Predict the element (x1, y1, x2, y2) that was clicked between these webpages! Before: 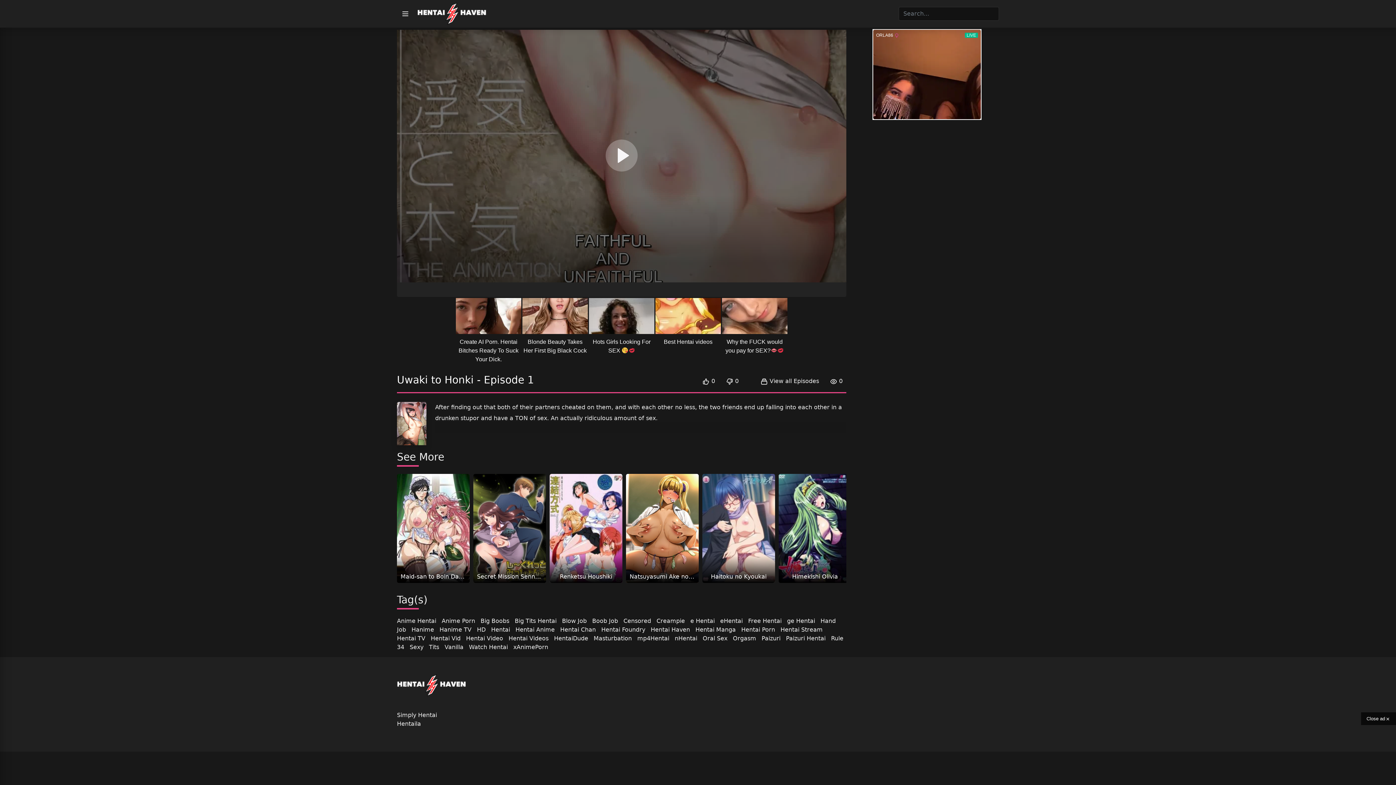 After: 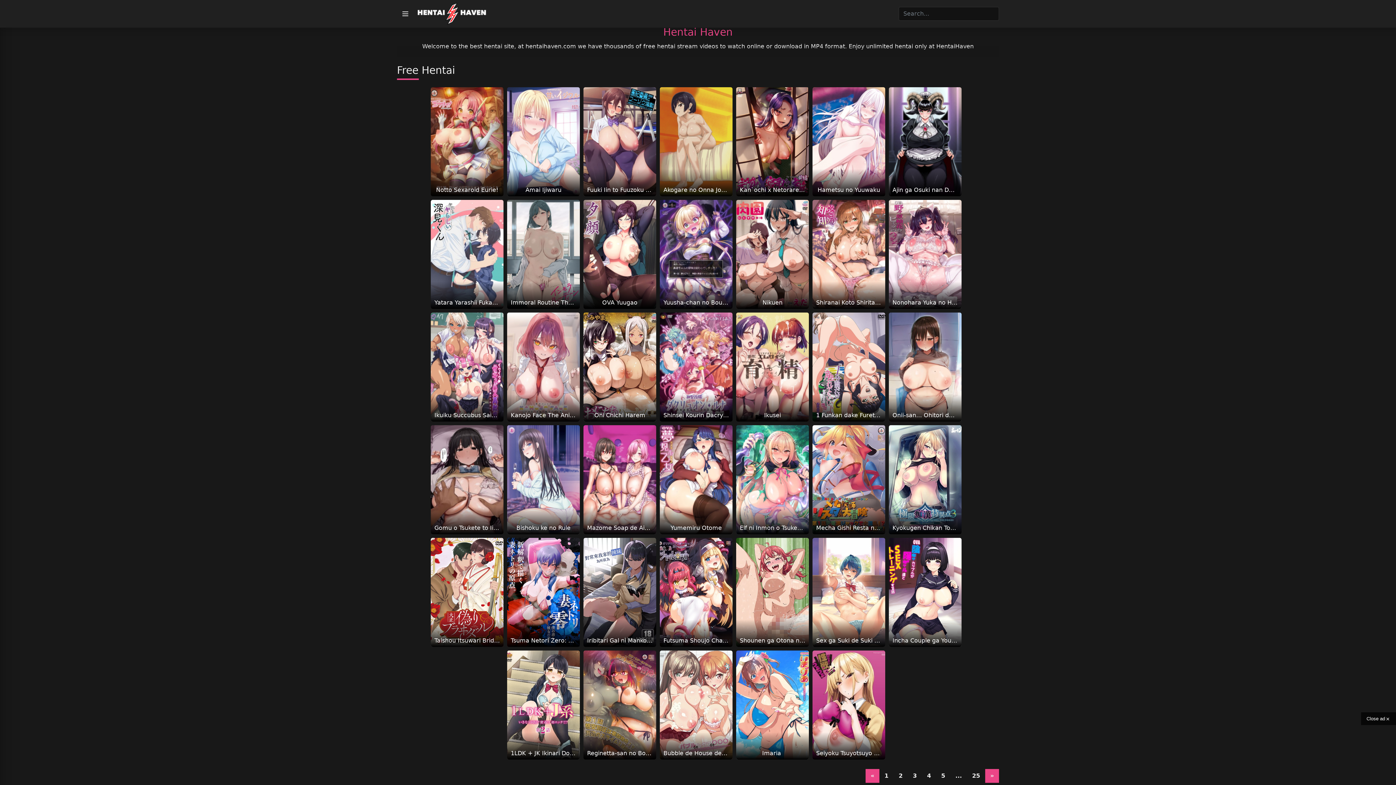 Action: bbox: (748, 617, 781, 624) label: Free Hentai